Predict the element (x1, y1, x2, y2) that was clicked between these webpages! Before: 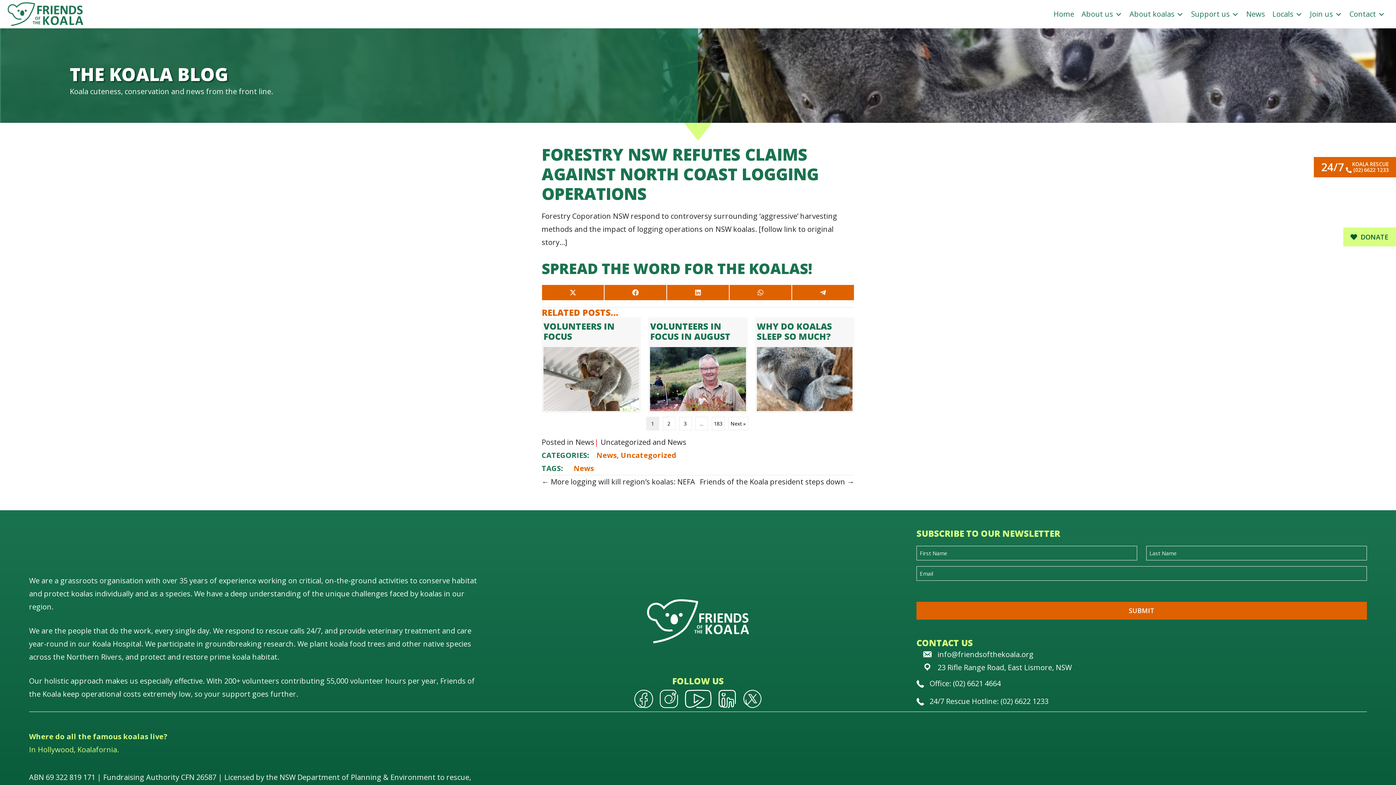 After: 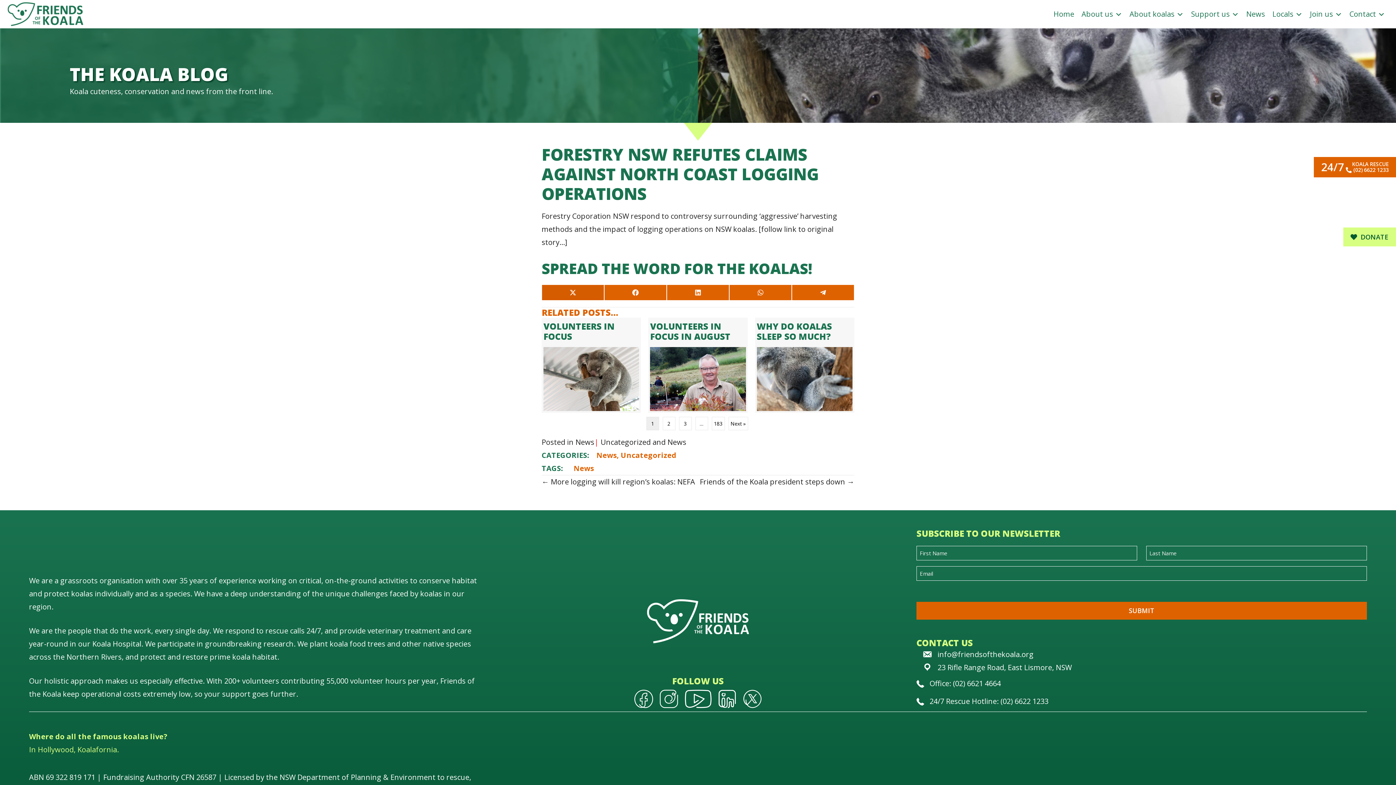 Action: bbox: (541, 284, 604, 300) label: SHARE ON X (TWITTER)